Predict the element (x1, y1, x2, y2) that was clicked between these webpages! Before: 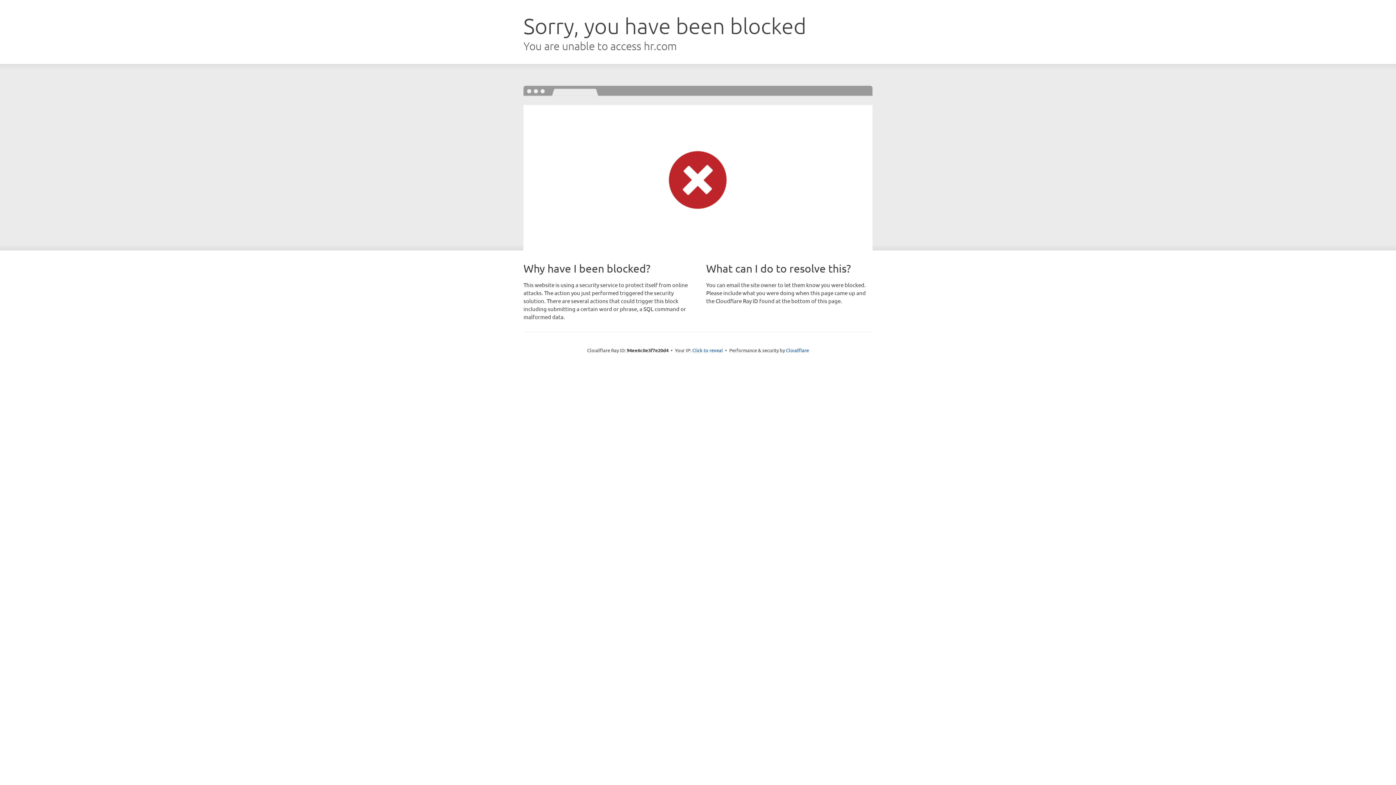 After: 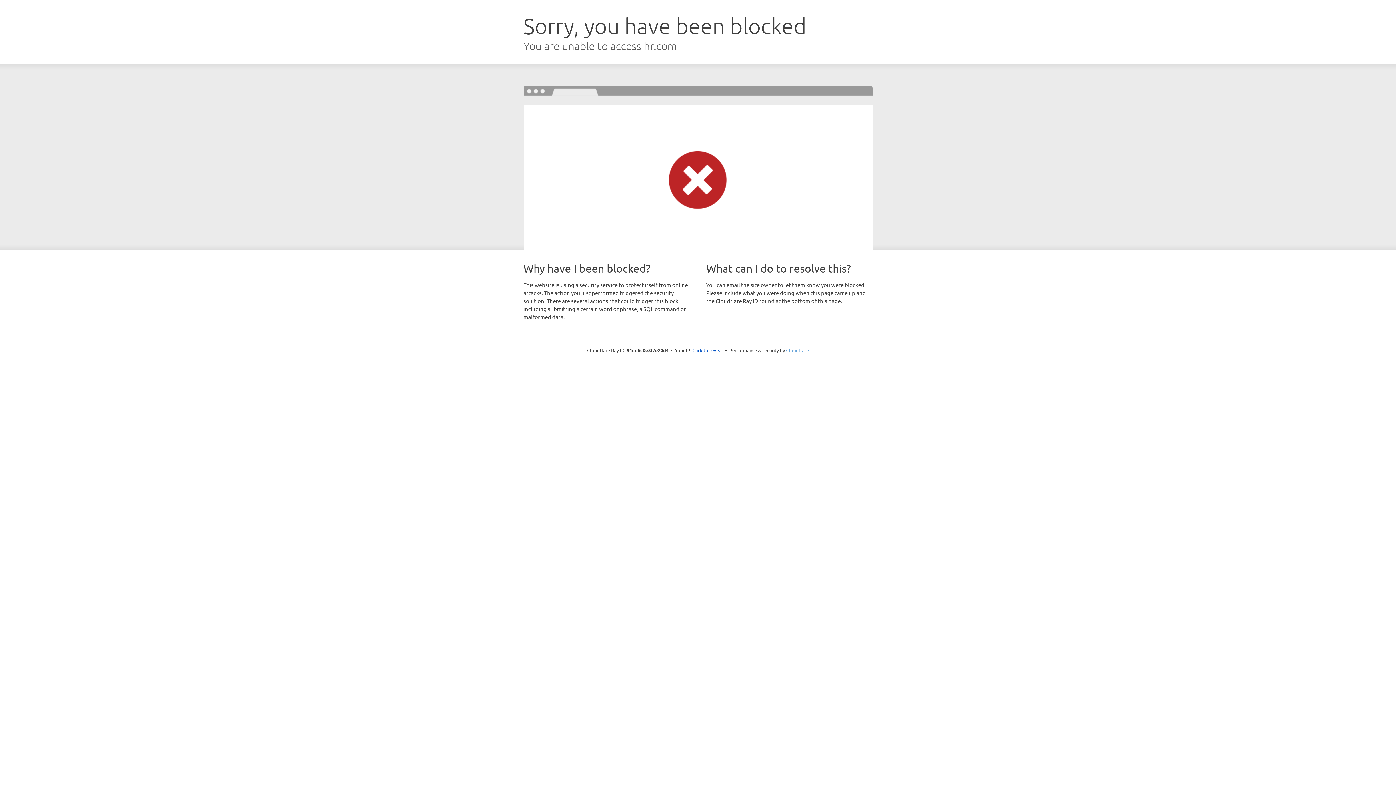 Action: bbox: (786, 347, 809, 353) label: Cloudflare